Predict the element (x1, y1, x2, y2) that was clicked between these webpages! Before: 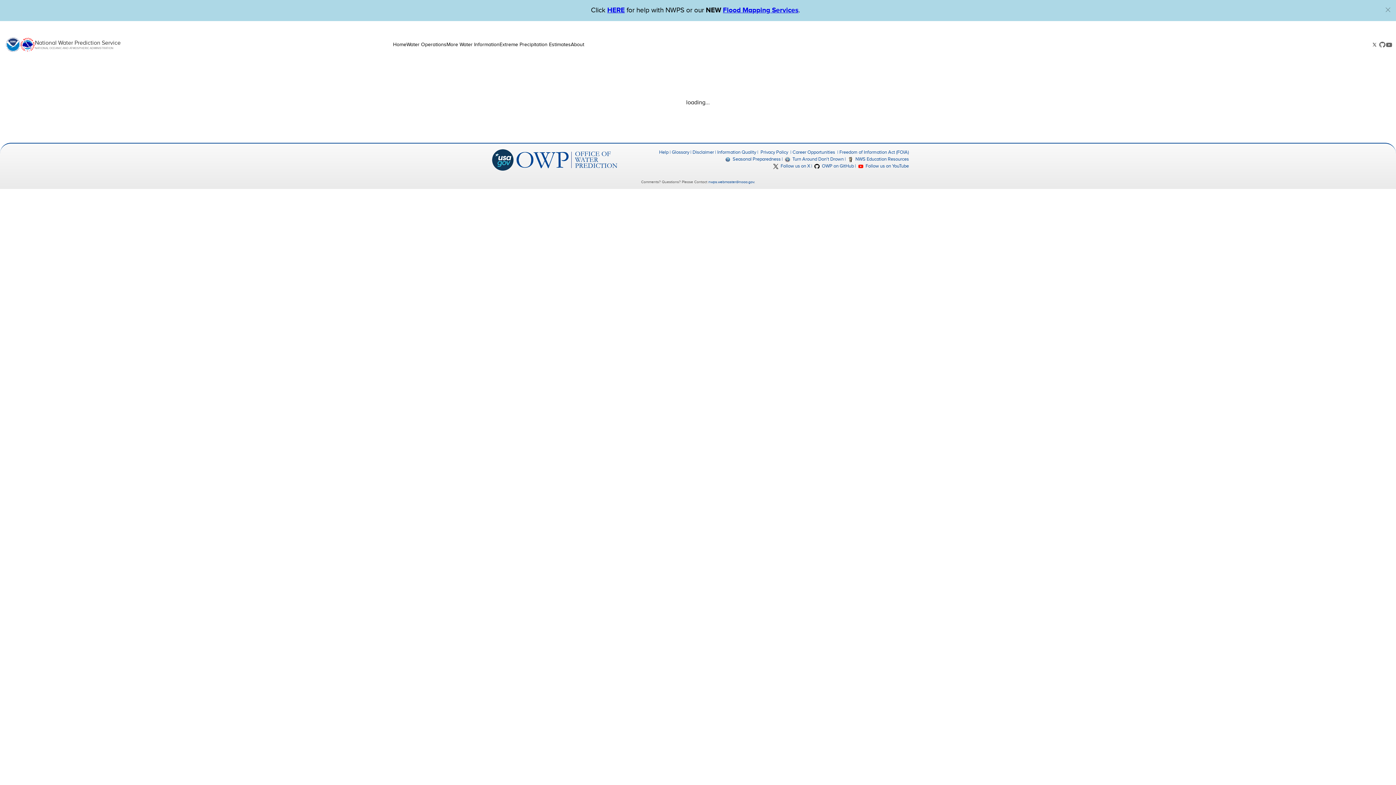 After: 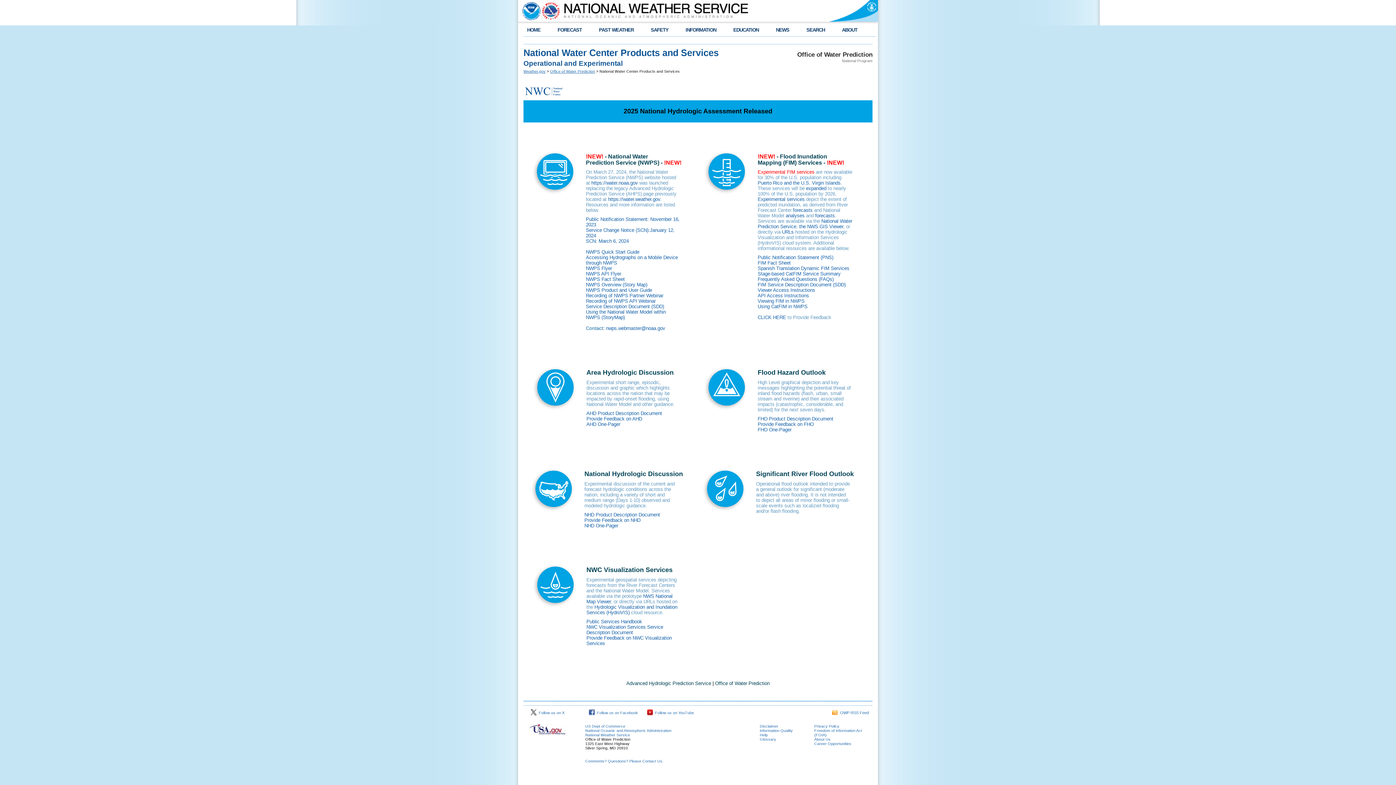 Action: bbox: (514, 156, 619, 162)